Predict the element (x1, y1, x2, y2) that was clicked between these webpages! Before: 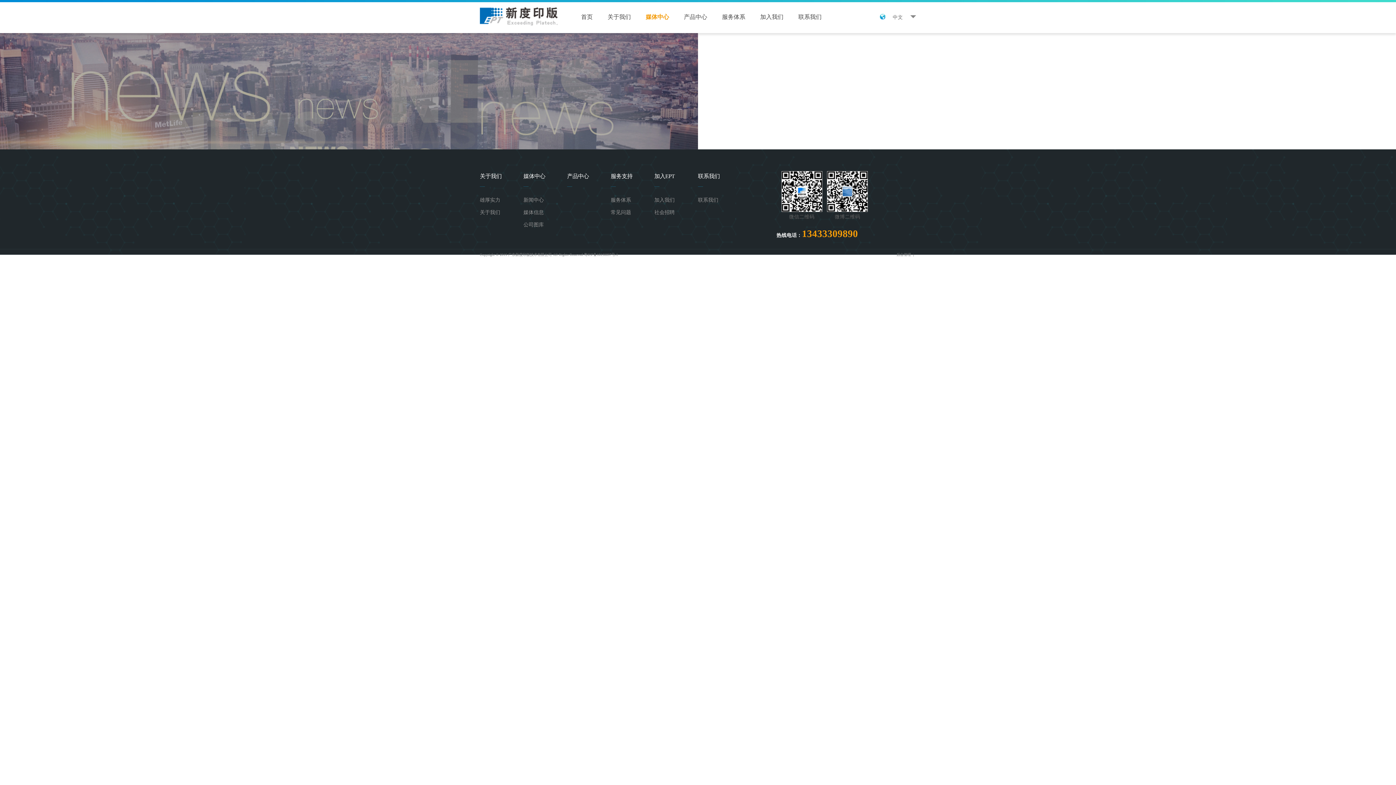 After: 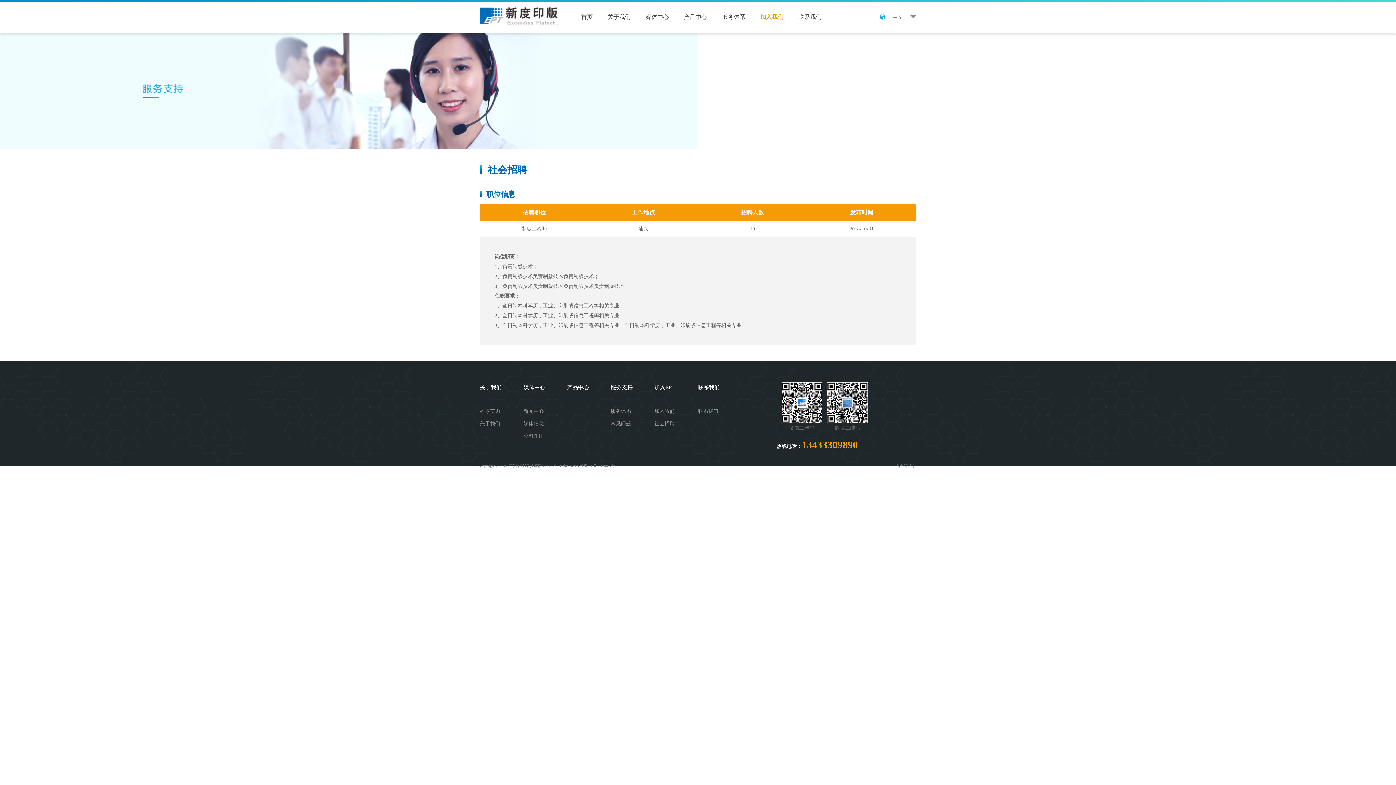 Action: bbox: (654, 207, 698, 217) label: 社会招聘